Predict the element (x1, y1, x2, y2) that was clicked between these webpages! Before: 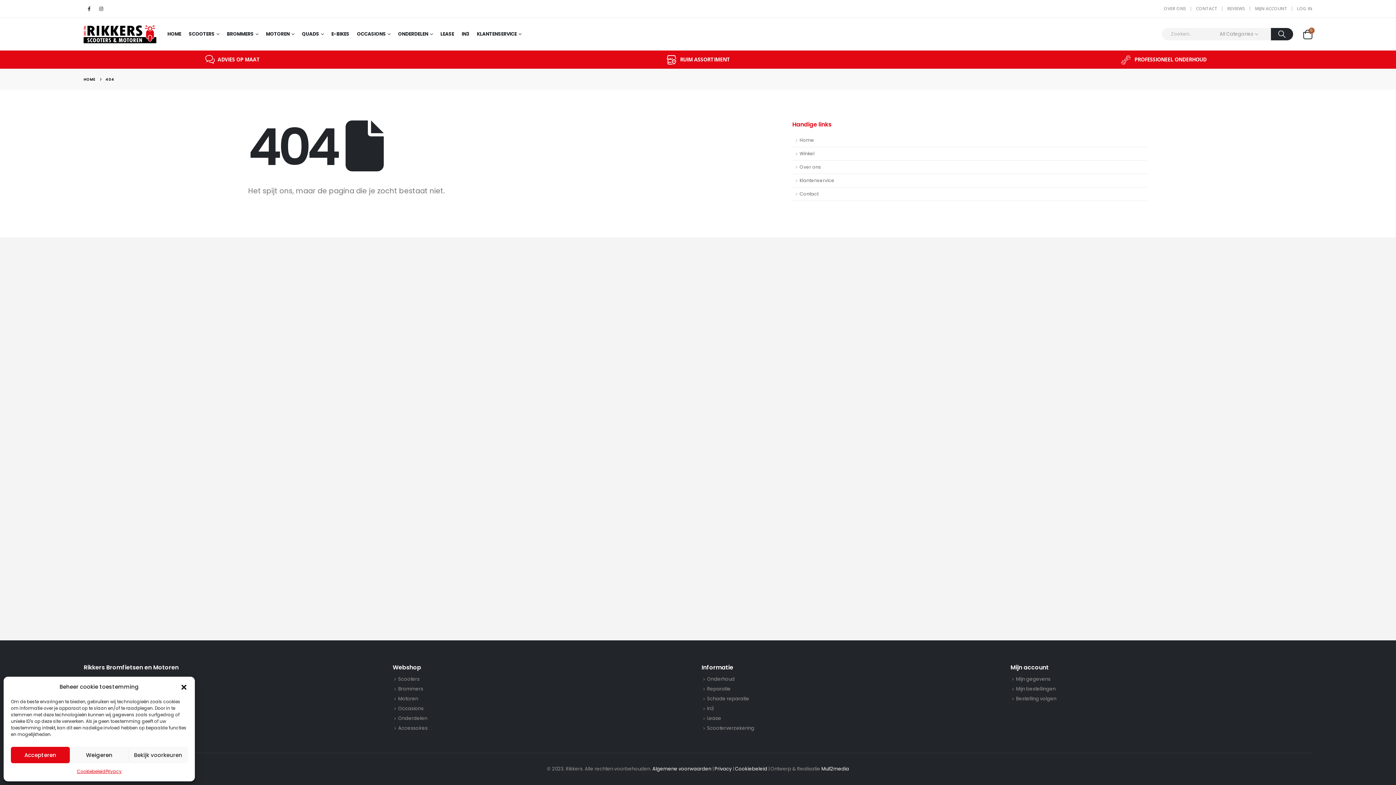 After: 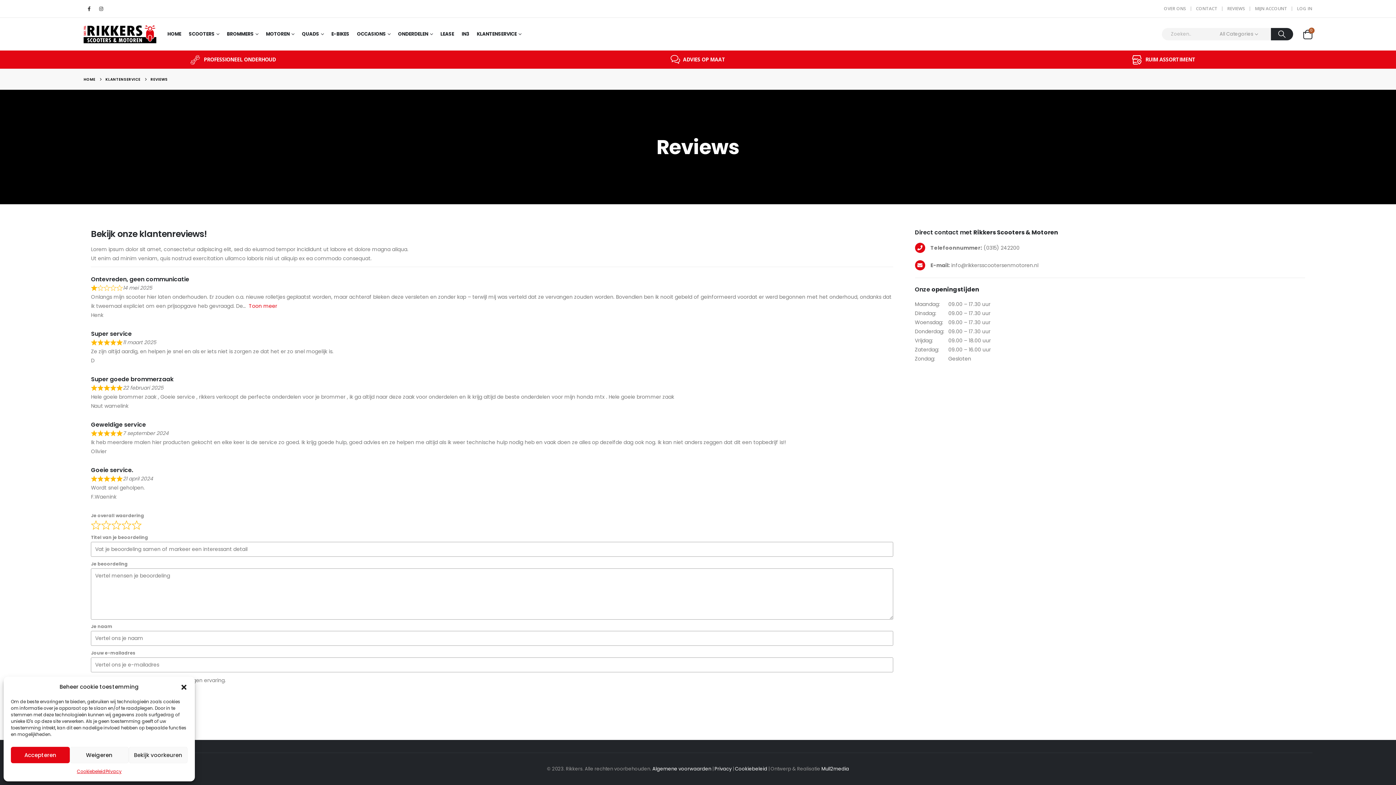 Action: label: REVIEWS bbox: (1225, 4, 1247, 13)